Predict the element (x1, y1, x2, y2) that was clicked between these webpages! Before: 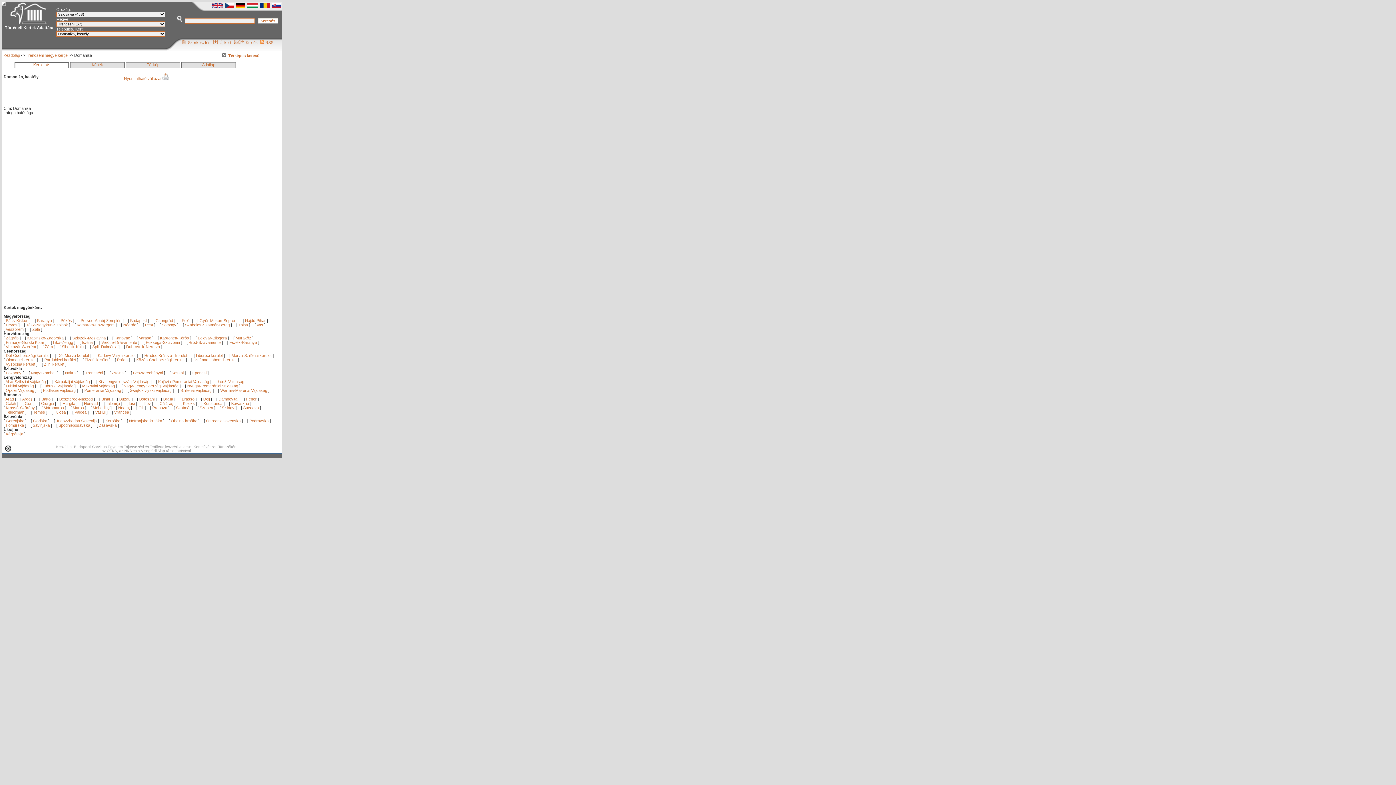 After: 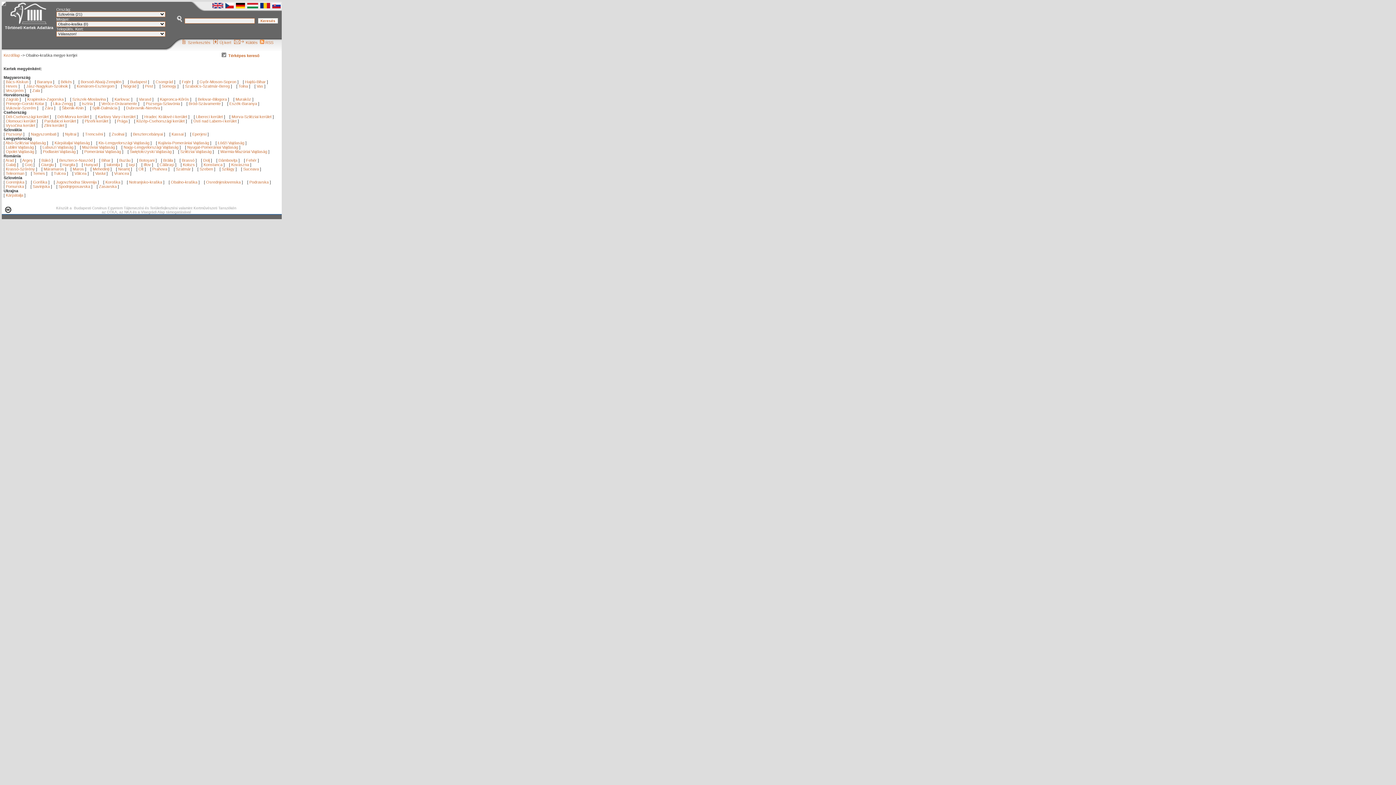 Action: bbox: (170, 418, 197, 423) label: Obalno-kraška